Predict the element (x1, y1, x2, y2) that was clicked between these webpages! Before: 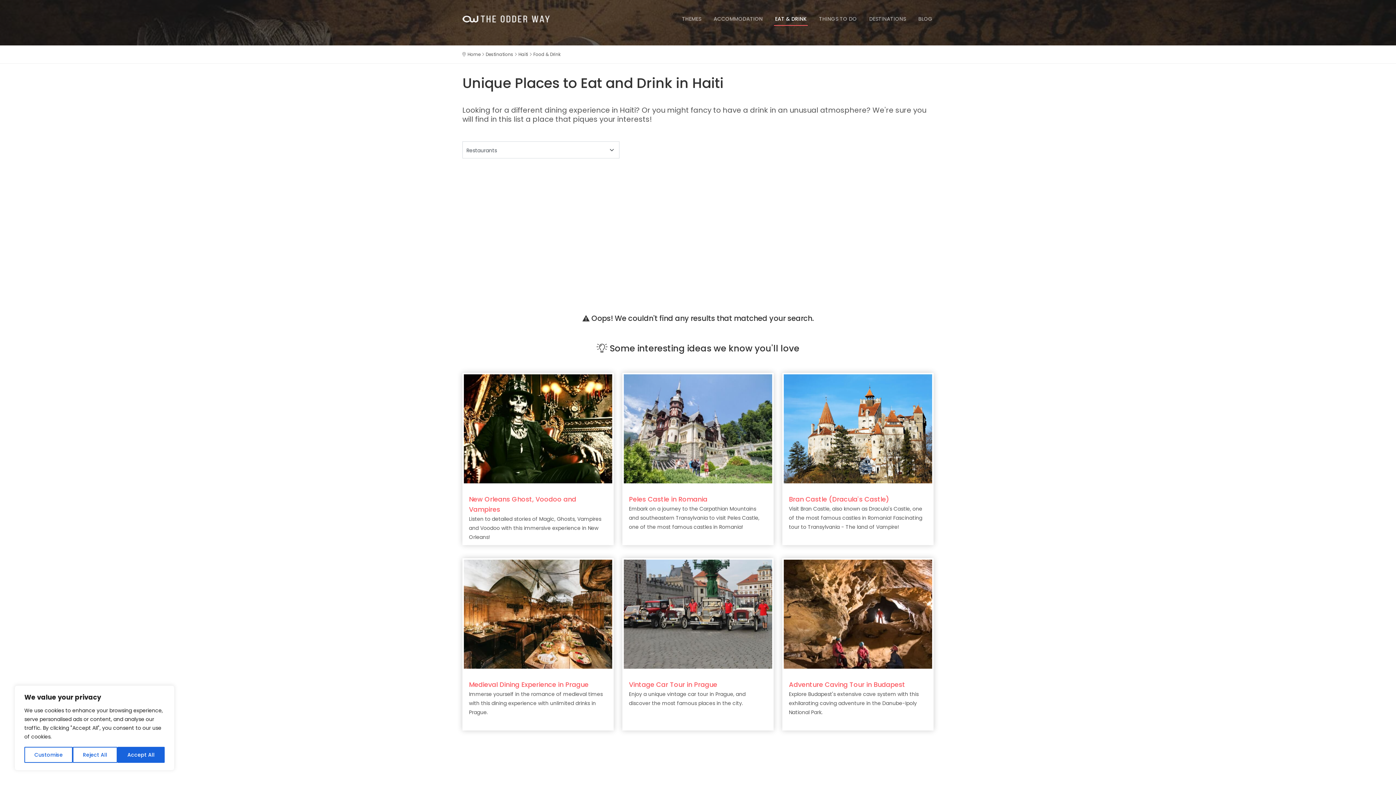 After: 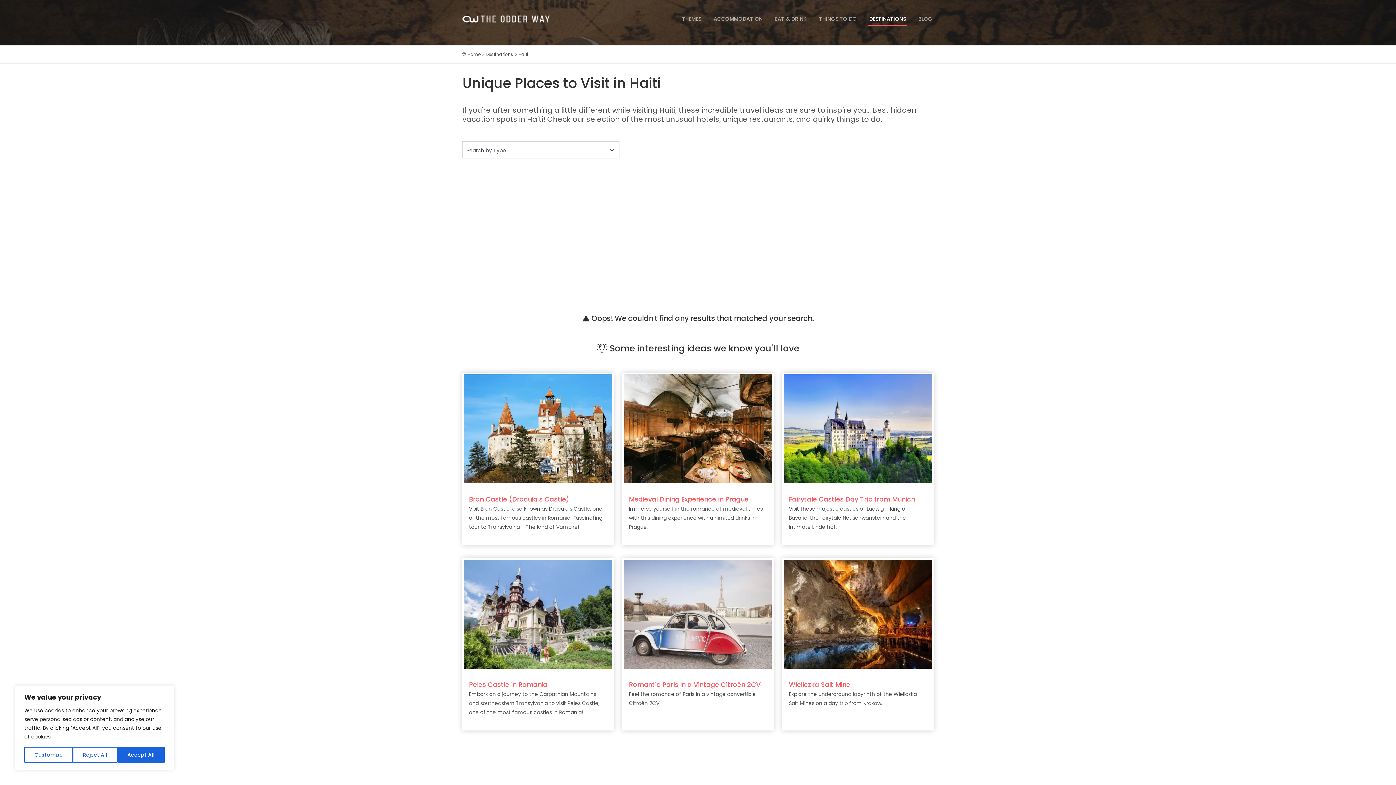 Action: bbox: (518, 51, 528, 57) label: Haiti